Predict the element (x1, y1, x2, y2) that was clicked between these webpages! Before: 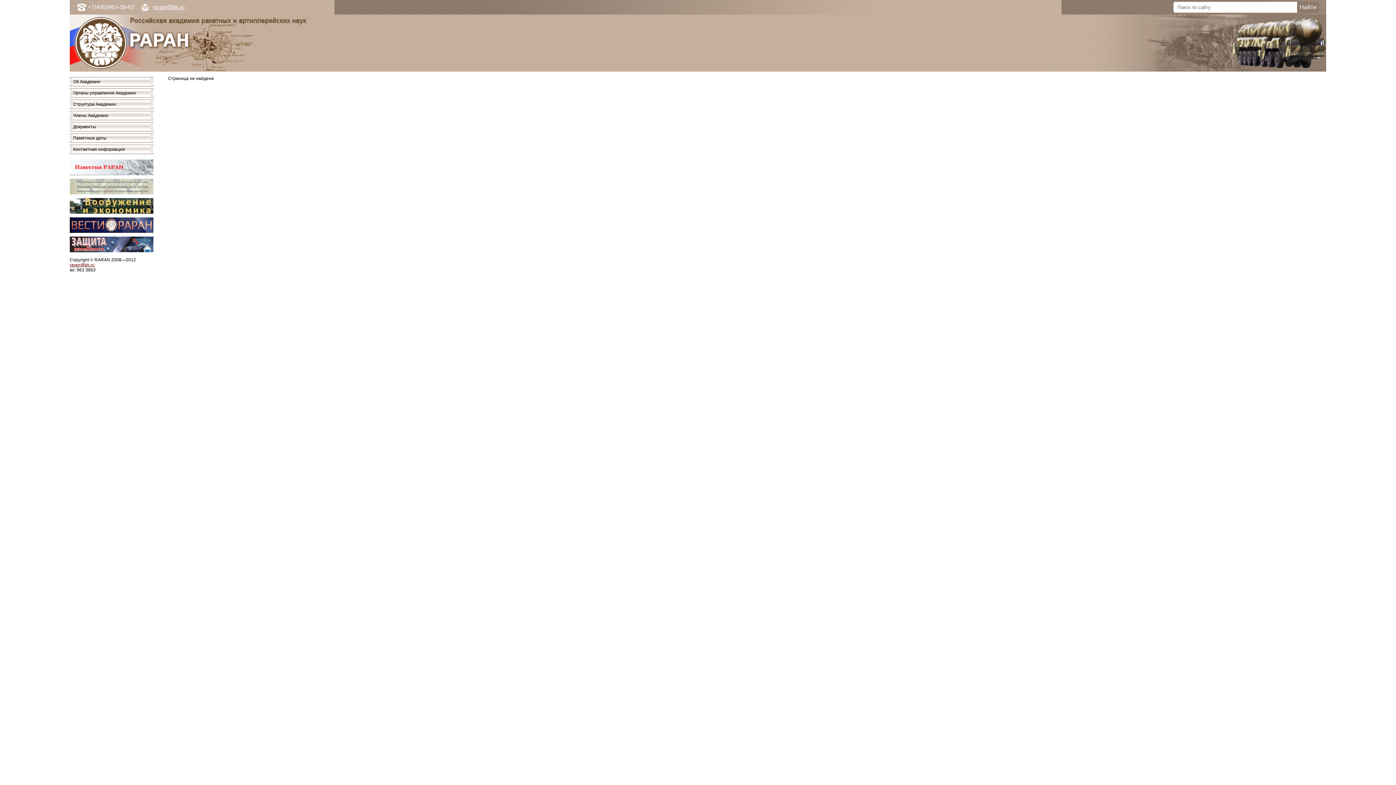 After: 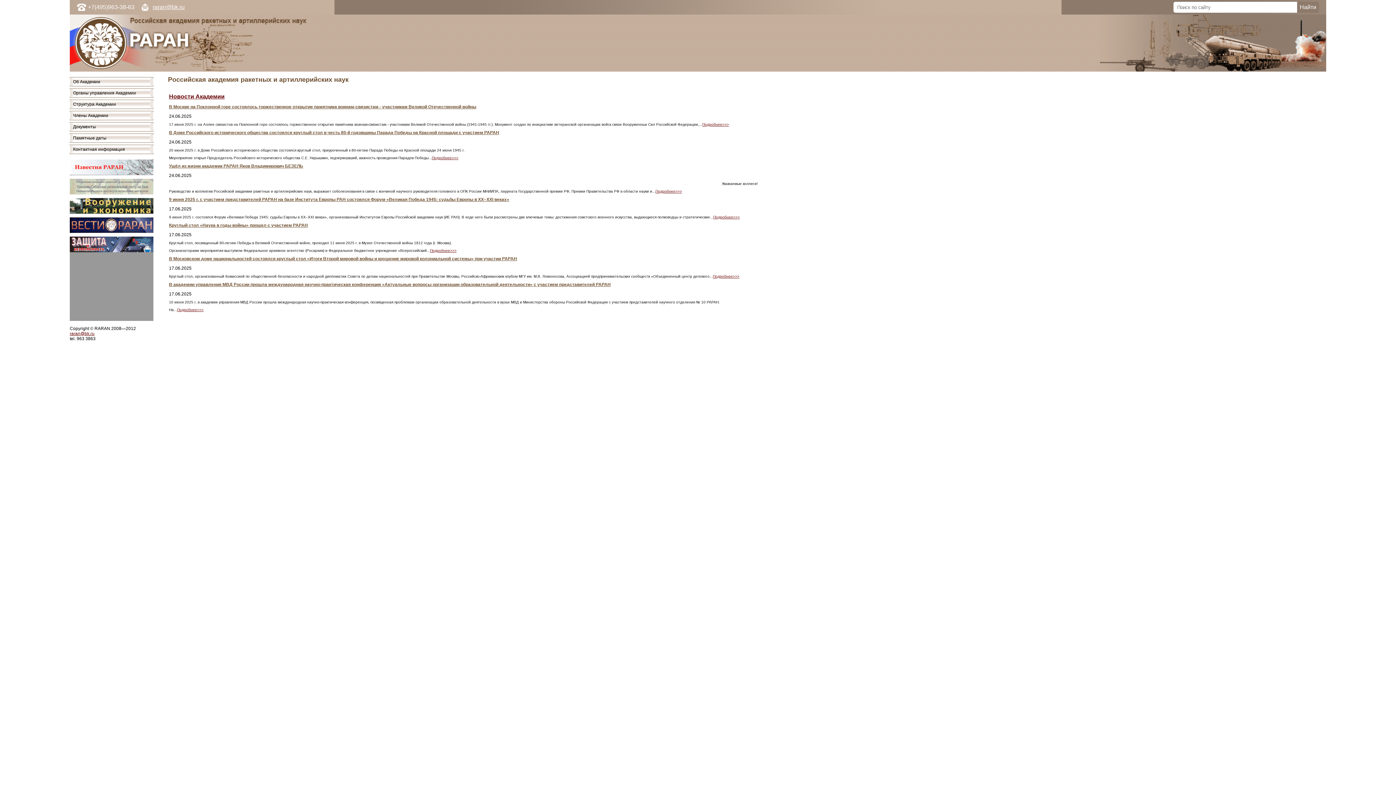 Action: bbox: (69, 67, 306, 72)